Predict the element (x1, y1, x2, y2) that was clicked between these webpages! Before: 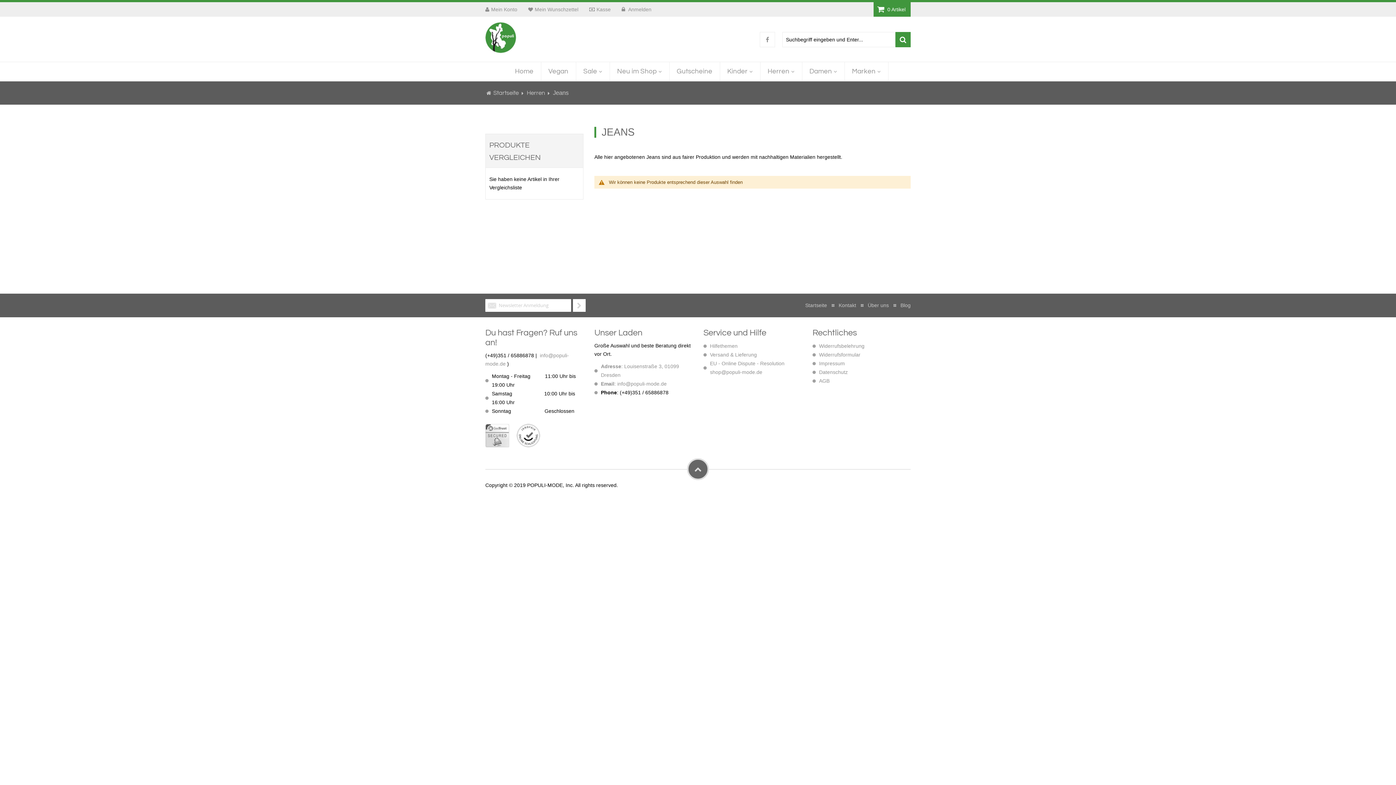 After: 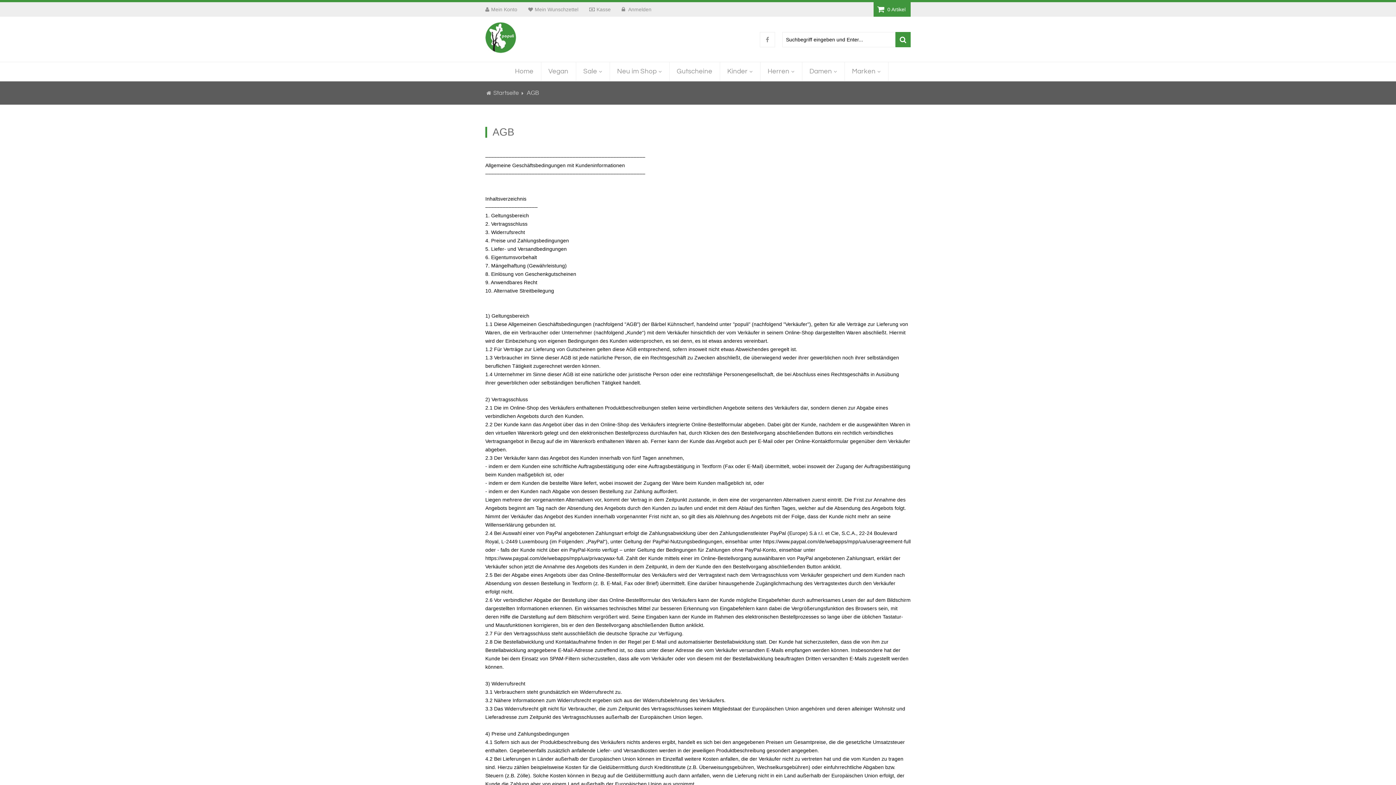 Action: bbox: (819, 378, 829, 384) label: AGB